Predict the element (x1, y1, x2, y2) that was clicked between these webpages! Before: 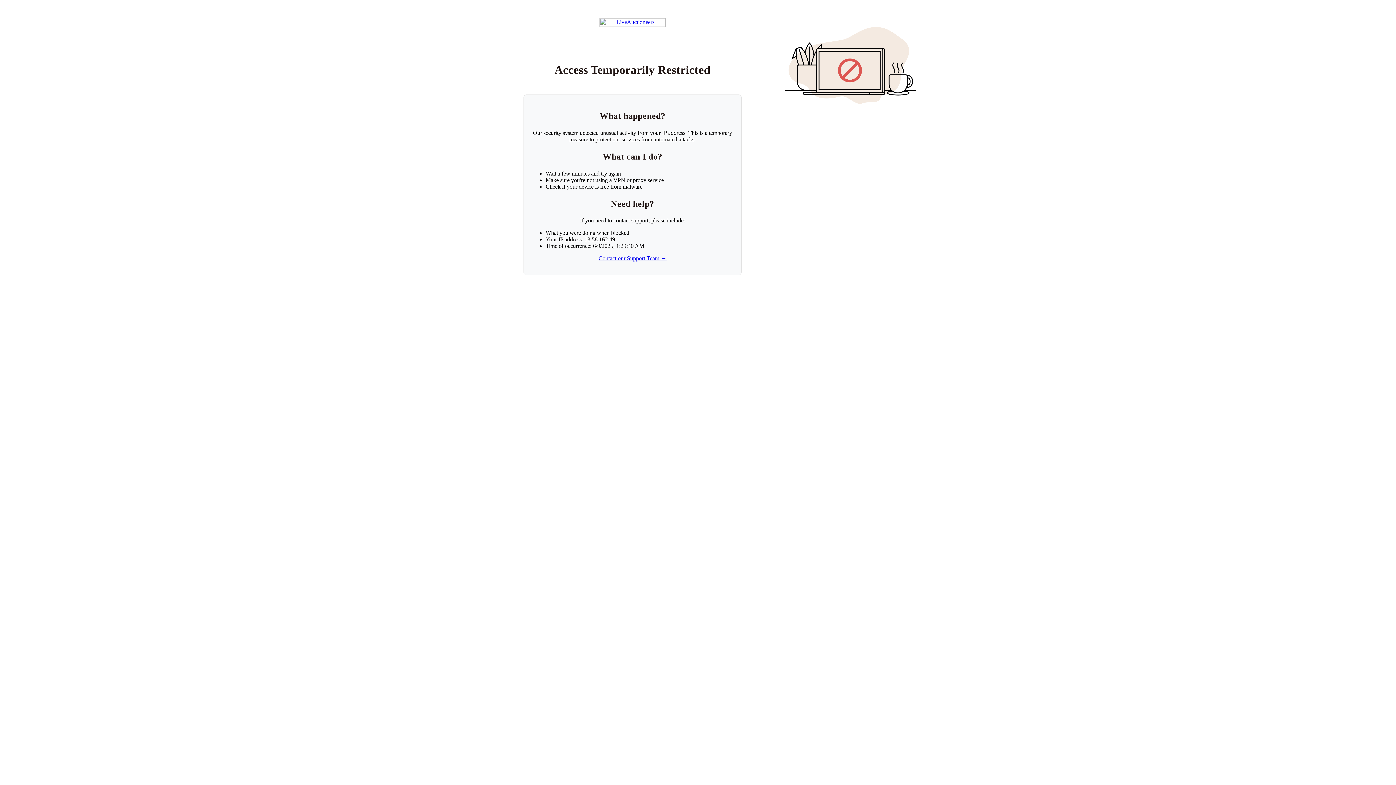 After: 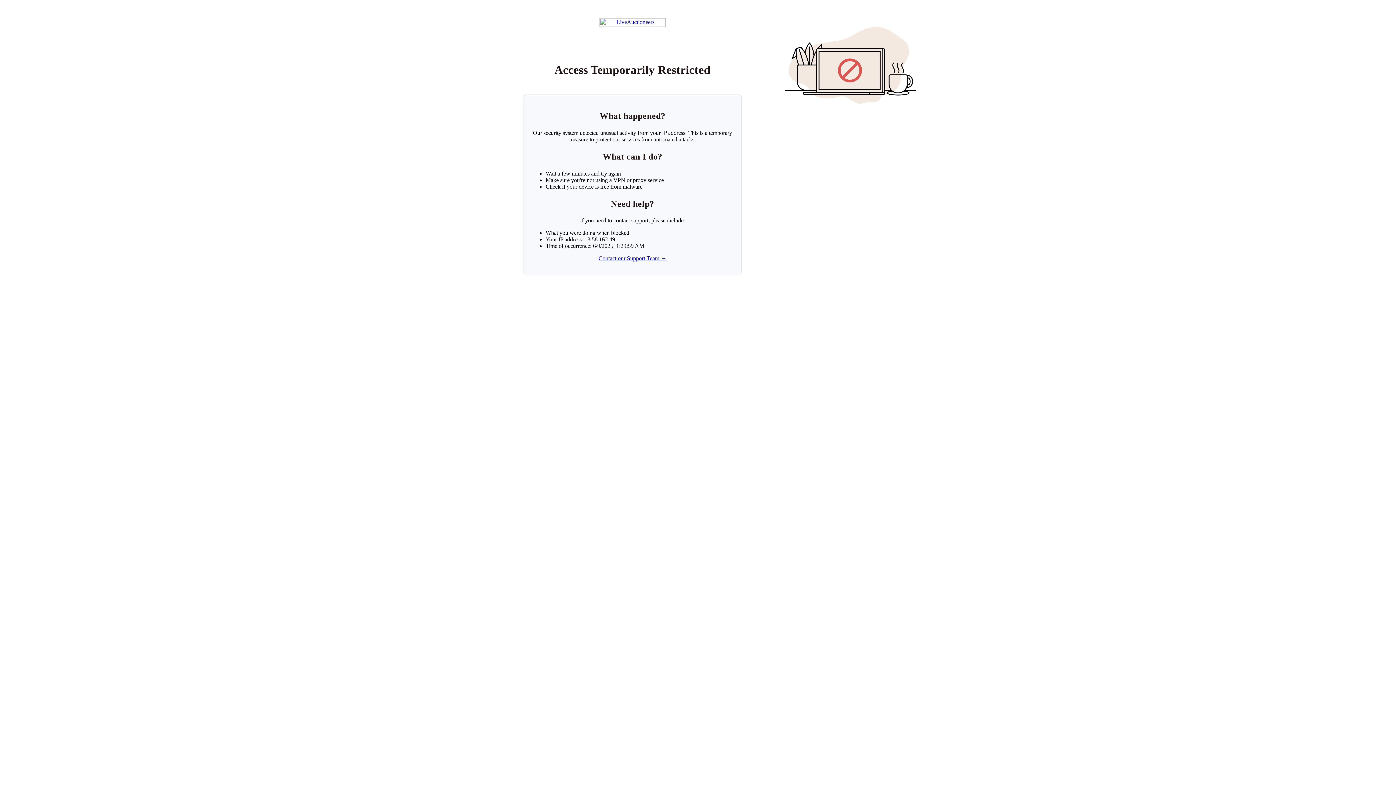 Action: label: Return to LiveAuctioneers homepage bbox: (599, 18, 665, 26)